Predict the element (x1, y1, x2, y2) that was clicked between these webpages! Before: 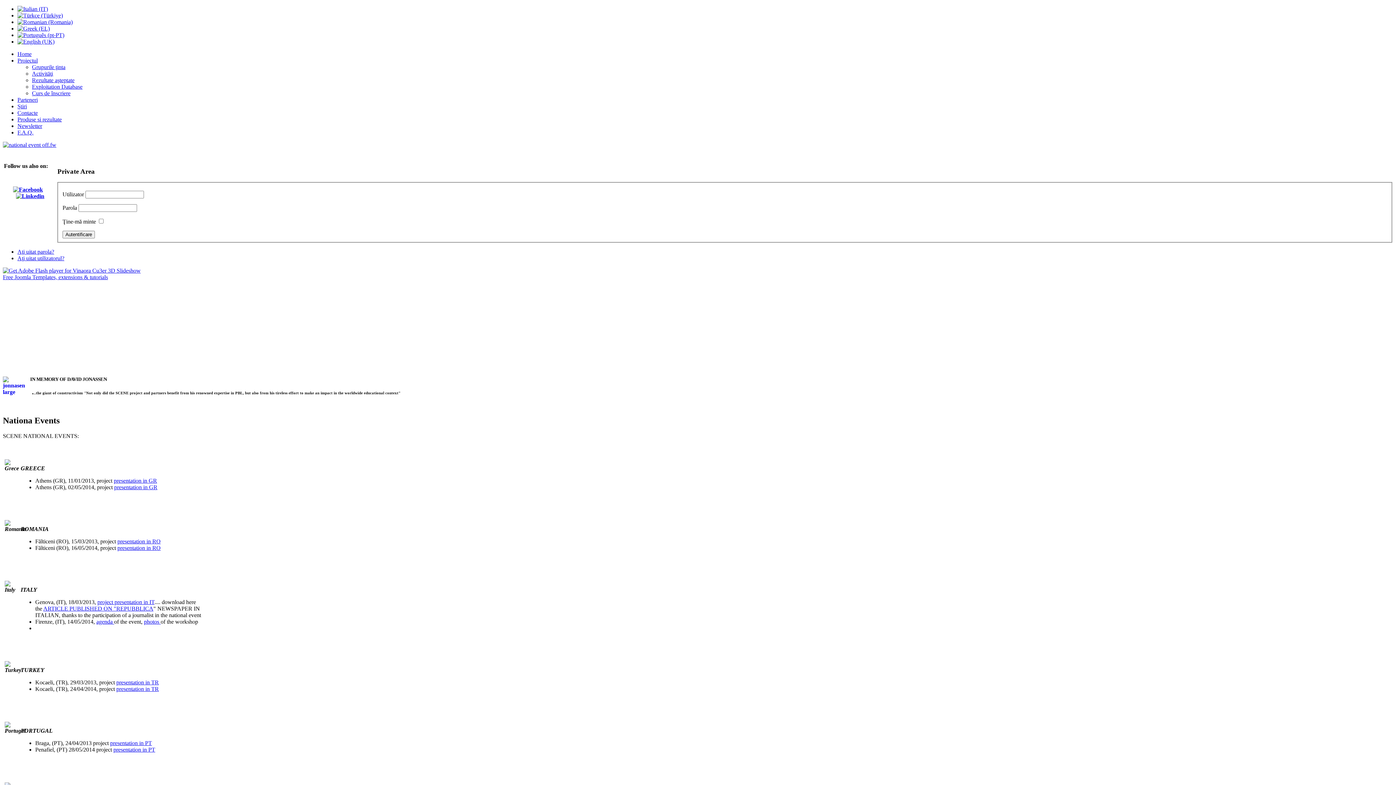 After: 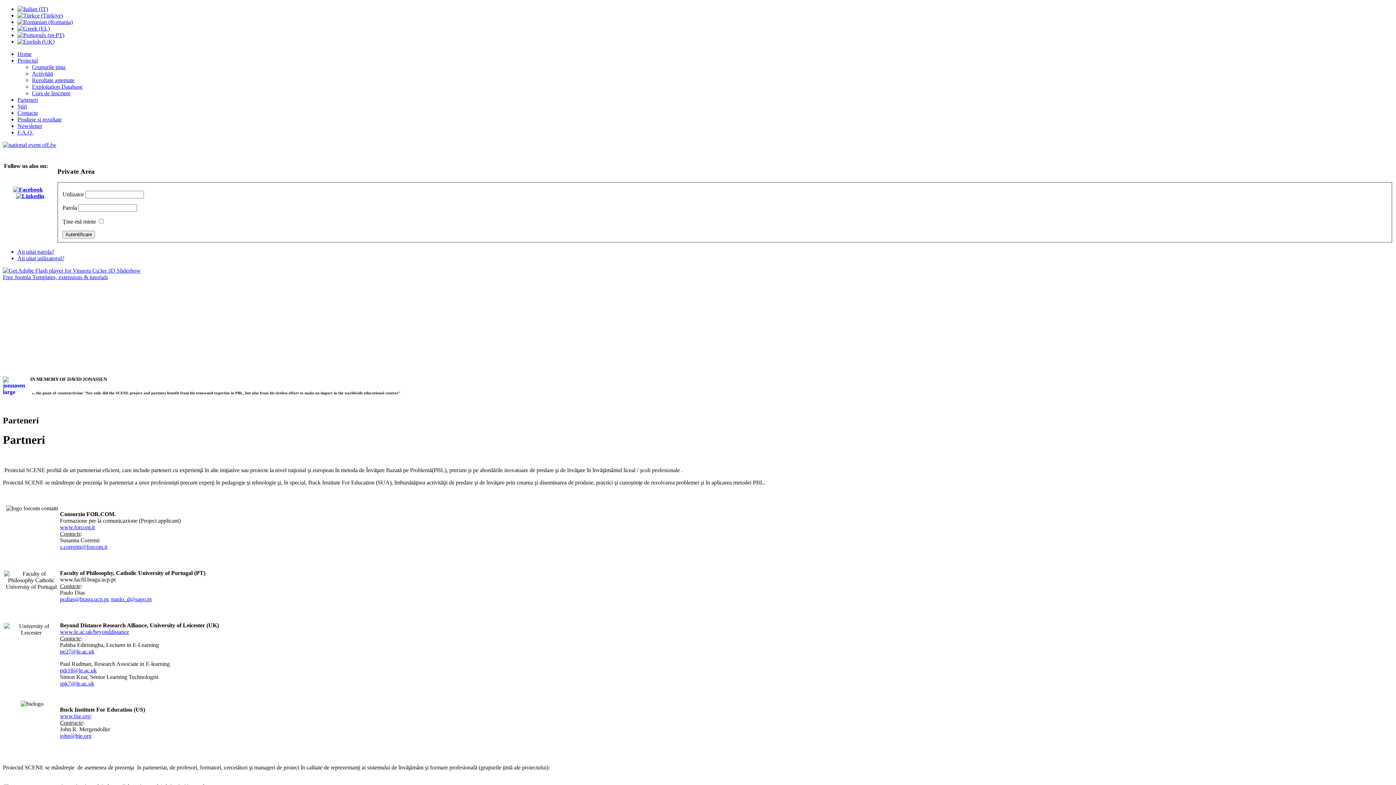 Action: label: Parteneri bbox: (17, 96, 37, 102)